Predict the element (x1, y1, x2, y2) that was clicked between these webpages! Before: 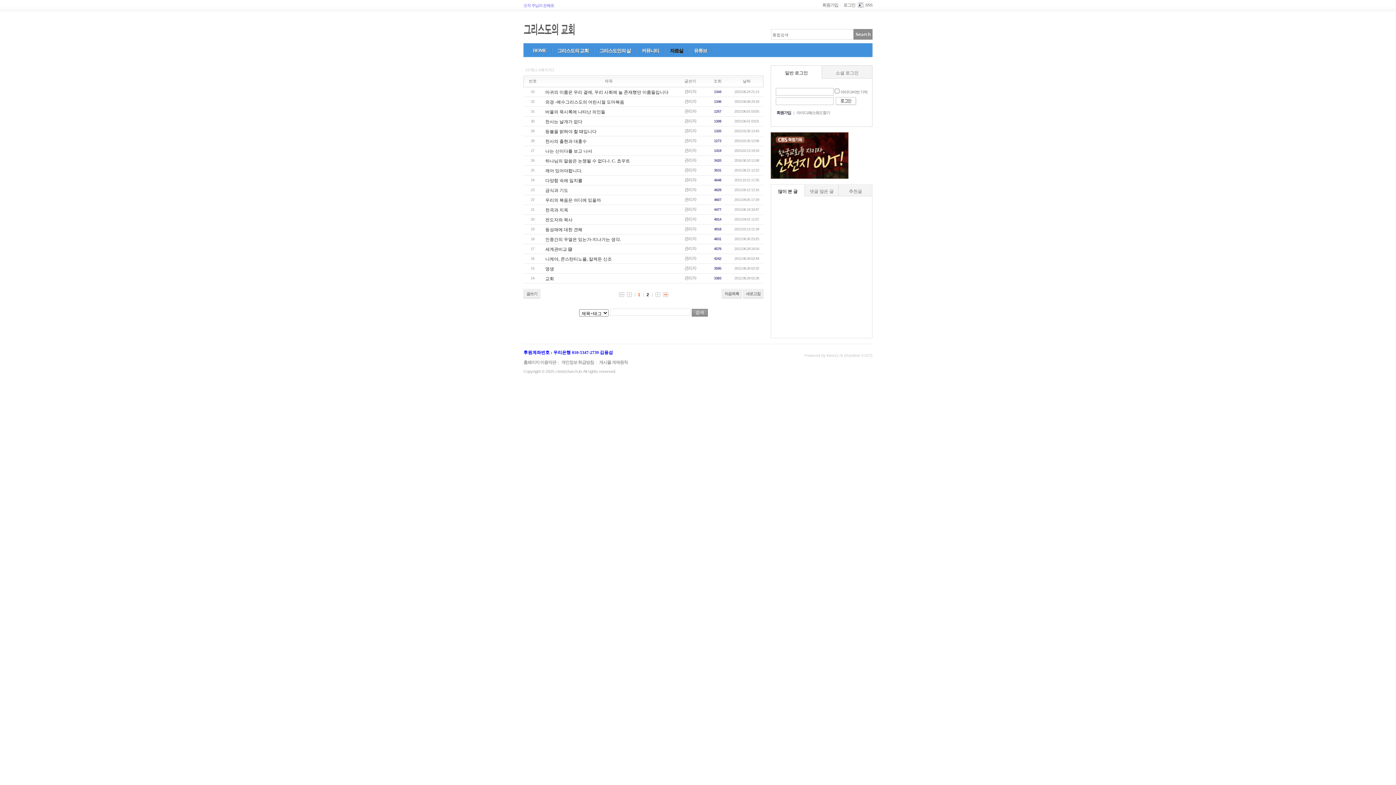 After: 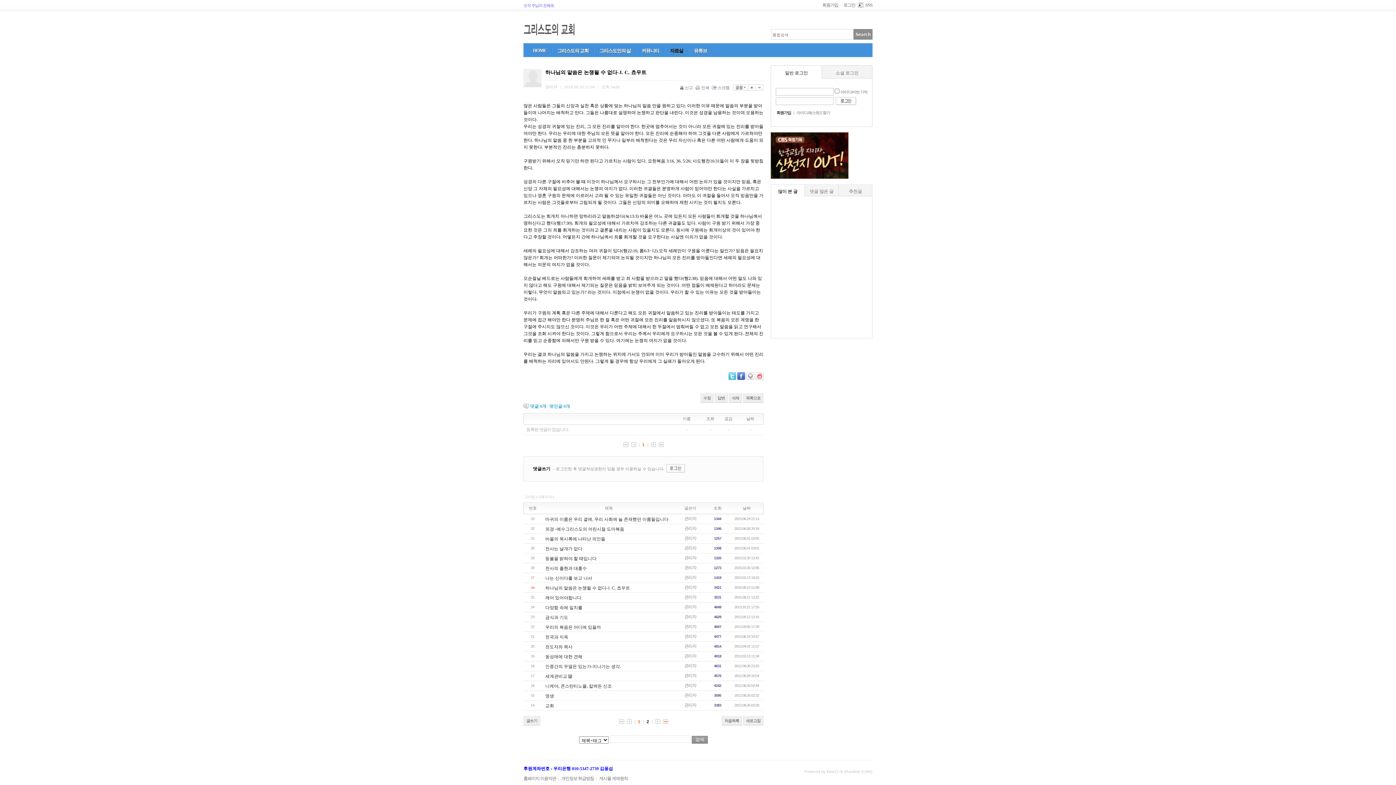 Action: bbox: (545, 158, 630, 163) label: 하나님의 말씀은 논쟁될 수 없다-J. C. 쵸우트